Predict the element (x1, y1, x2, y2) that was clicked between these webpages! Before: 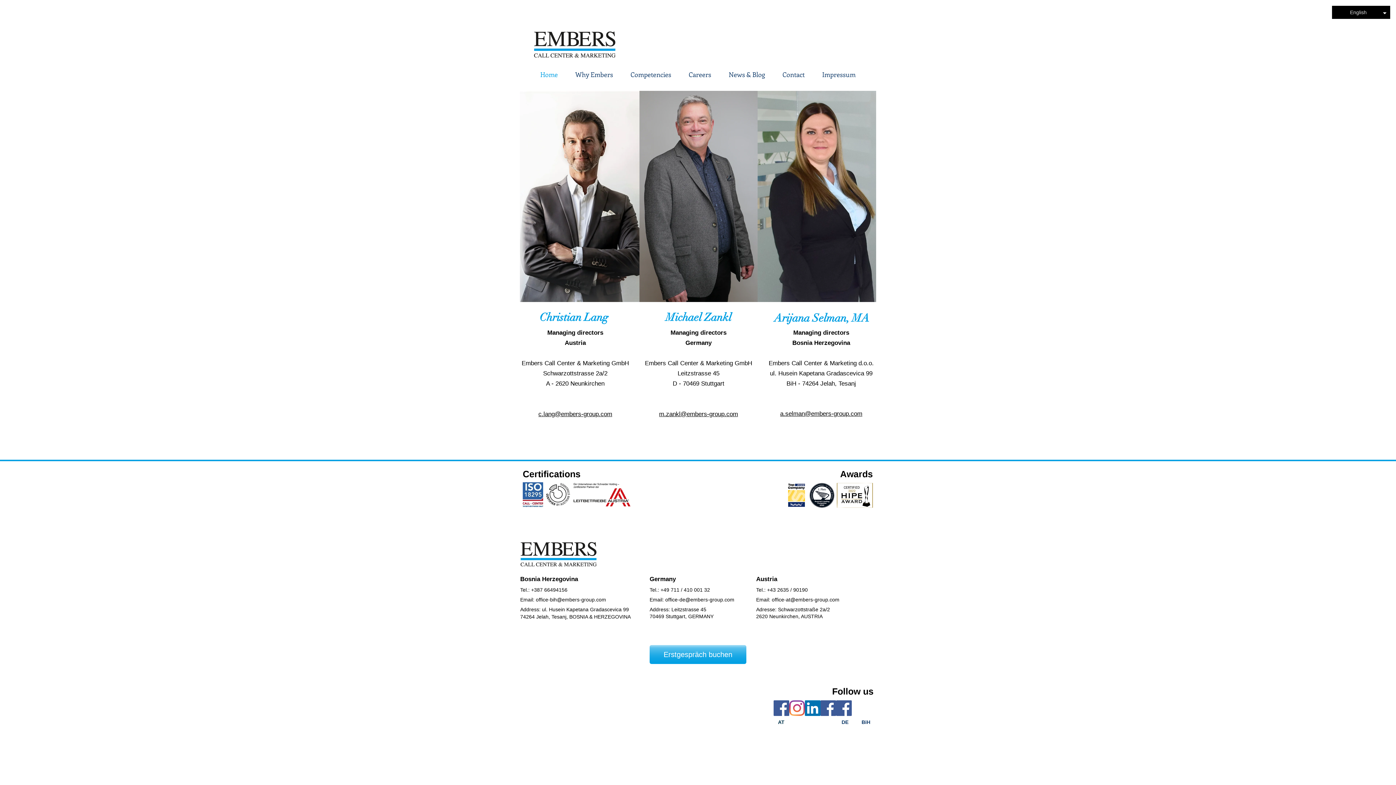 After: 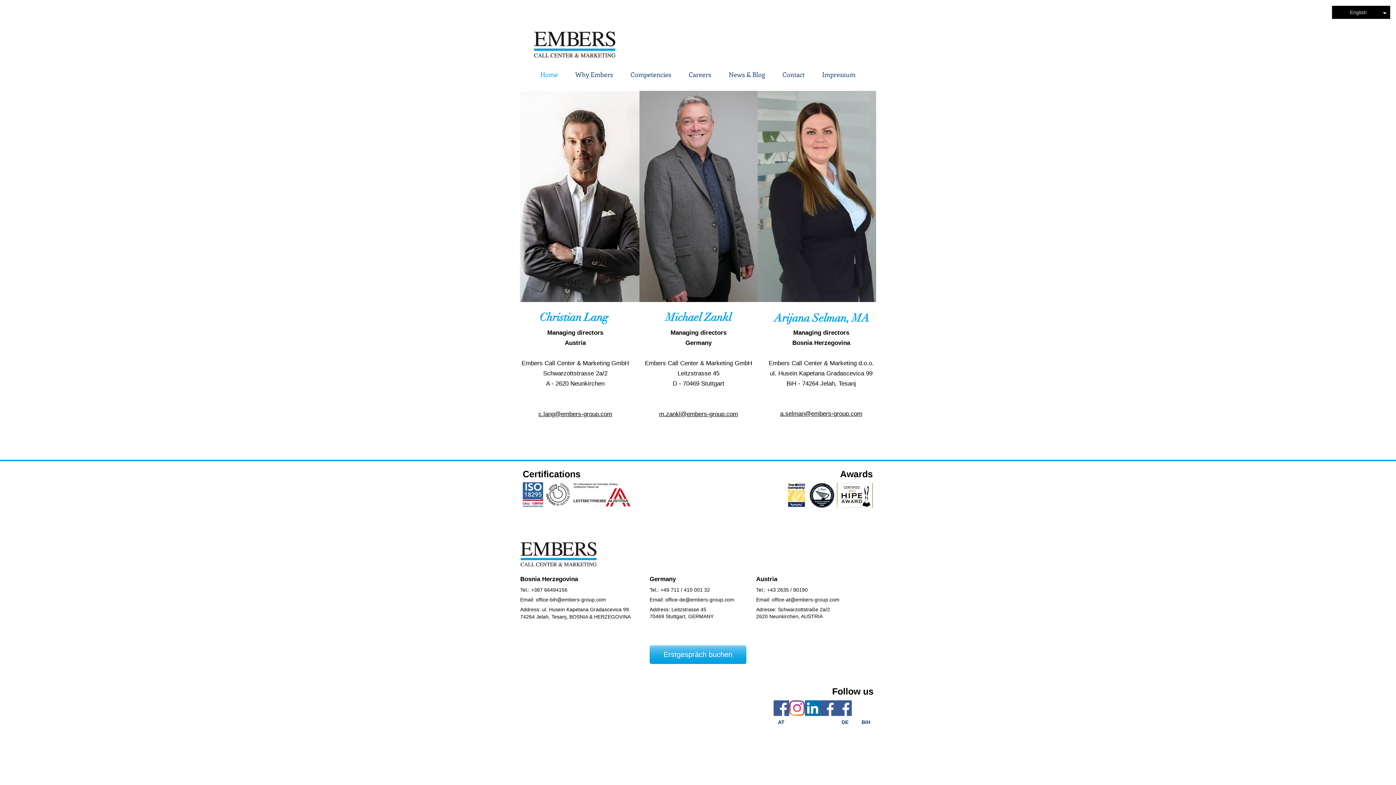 Action: bbox: (809, 483, 834, 508)